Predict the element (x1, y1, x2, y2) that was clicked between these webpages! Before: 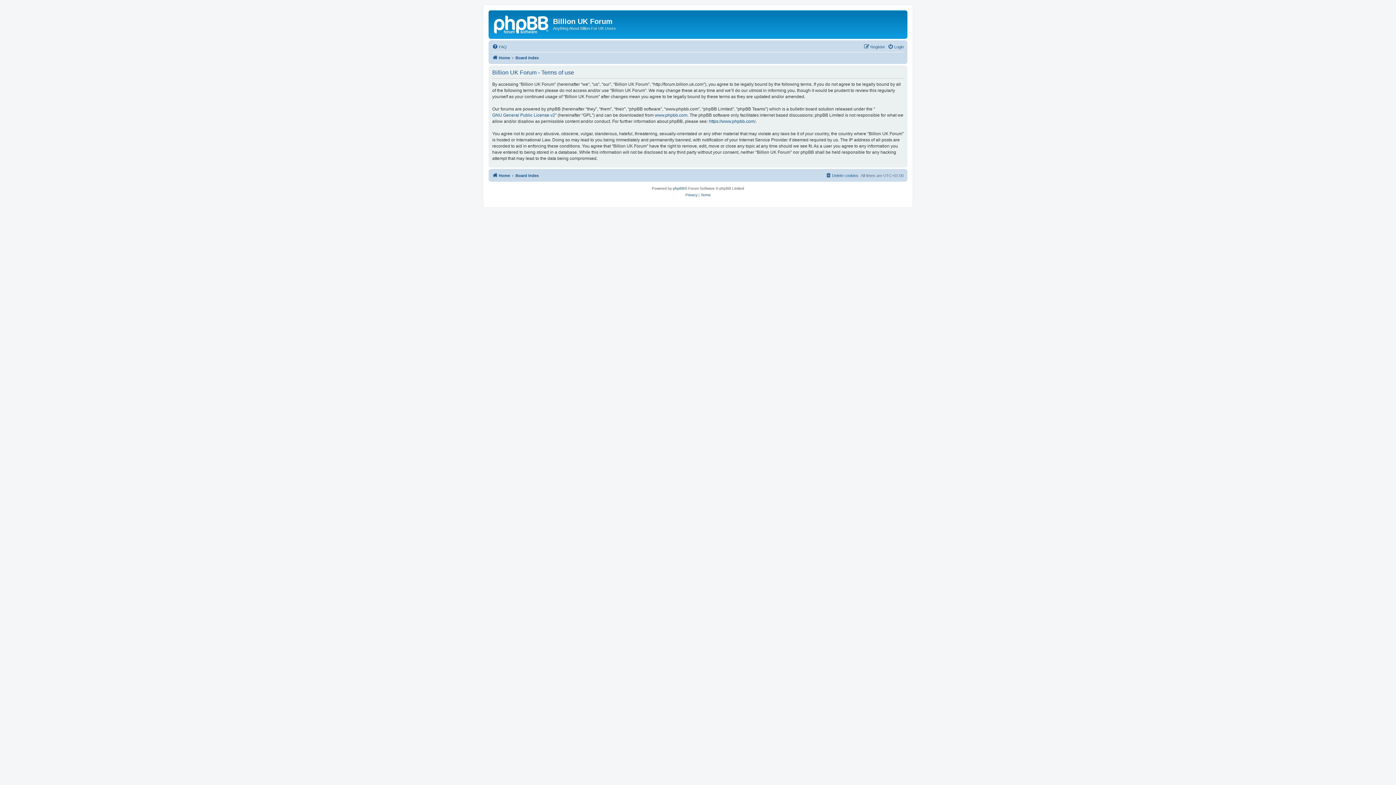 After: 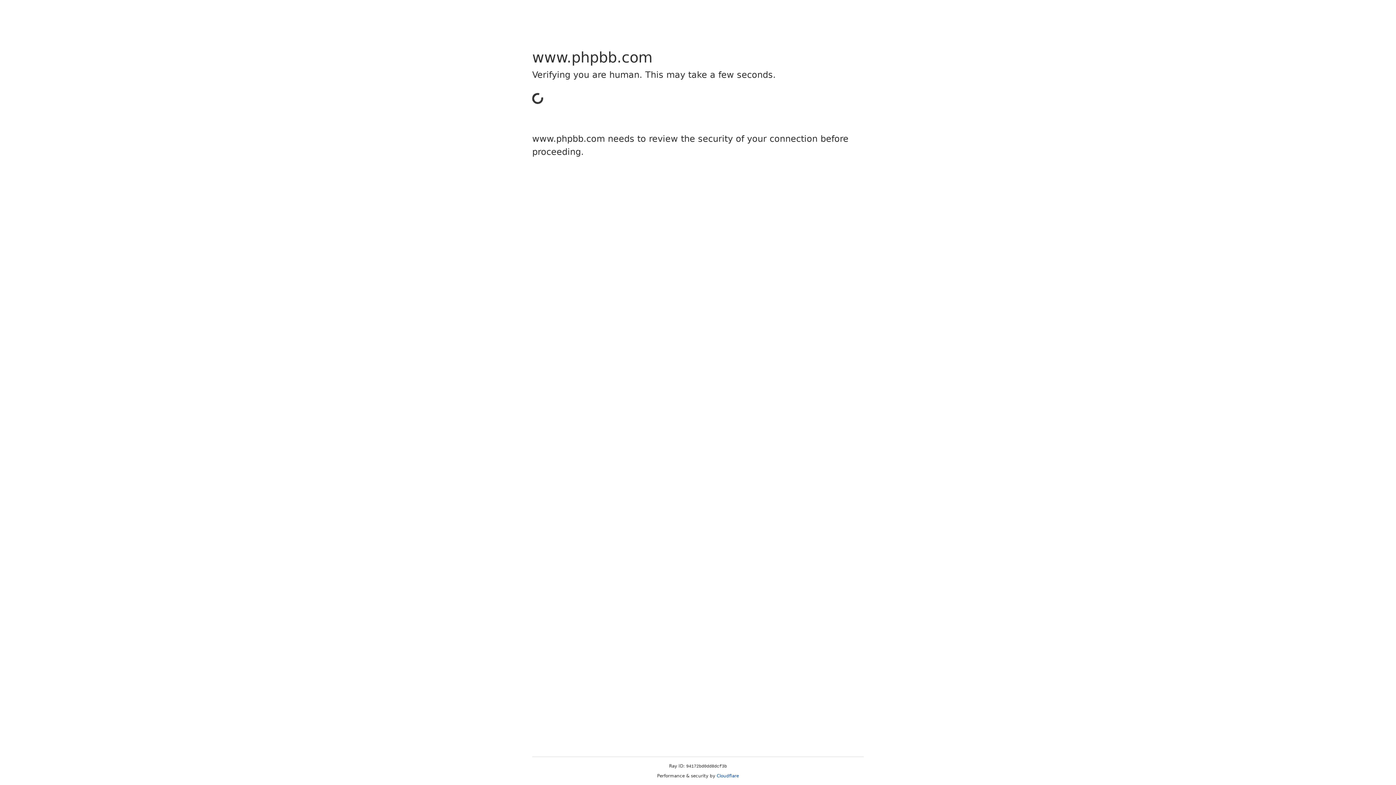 Action: bbox: (654, 112, 687, 118) label: www.phpbb.com